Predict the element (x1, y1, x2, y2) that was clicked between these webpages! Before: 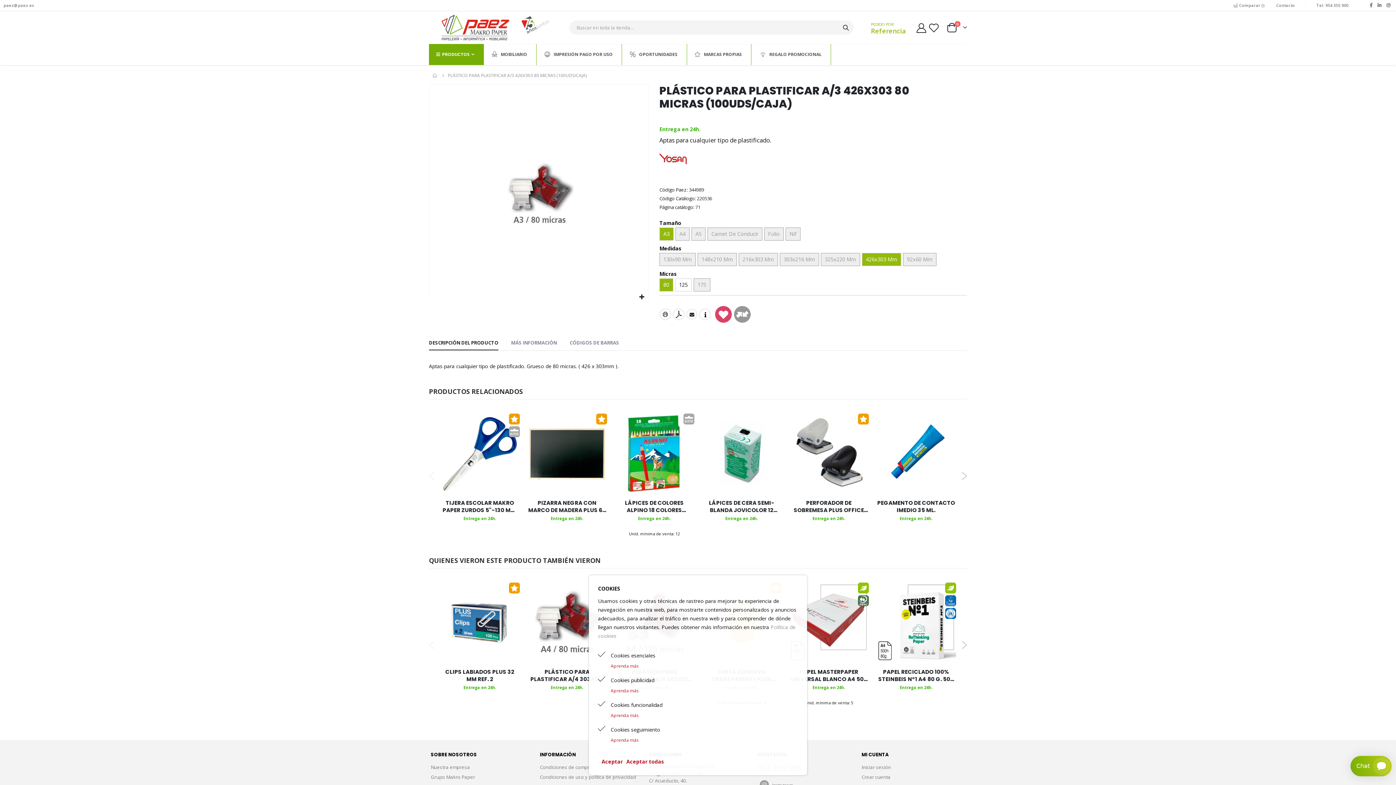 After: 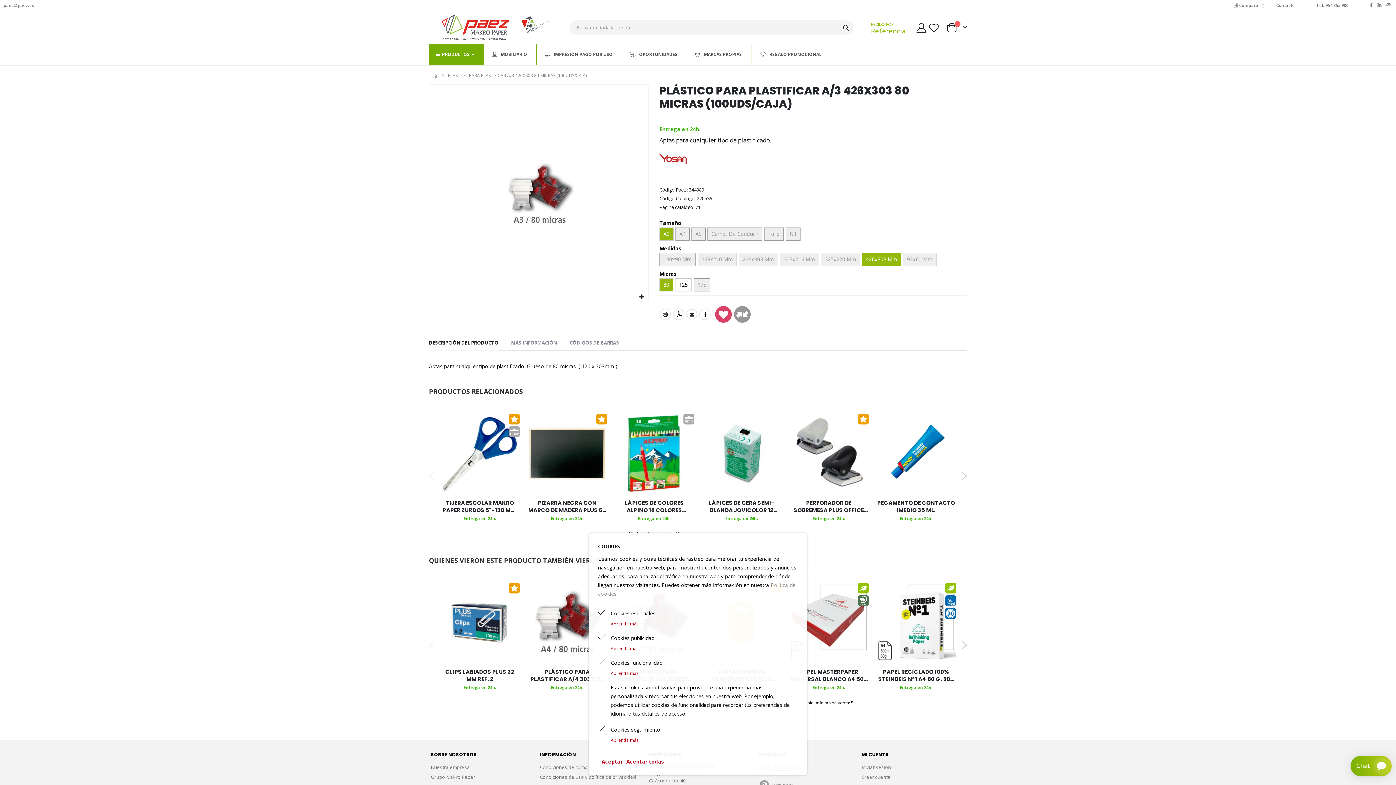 Action: label: Aprenda más bbox: (610, 711, 798, 720)